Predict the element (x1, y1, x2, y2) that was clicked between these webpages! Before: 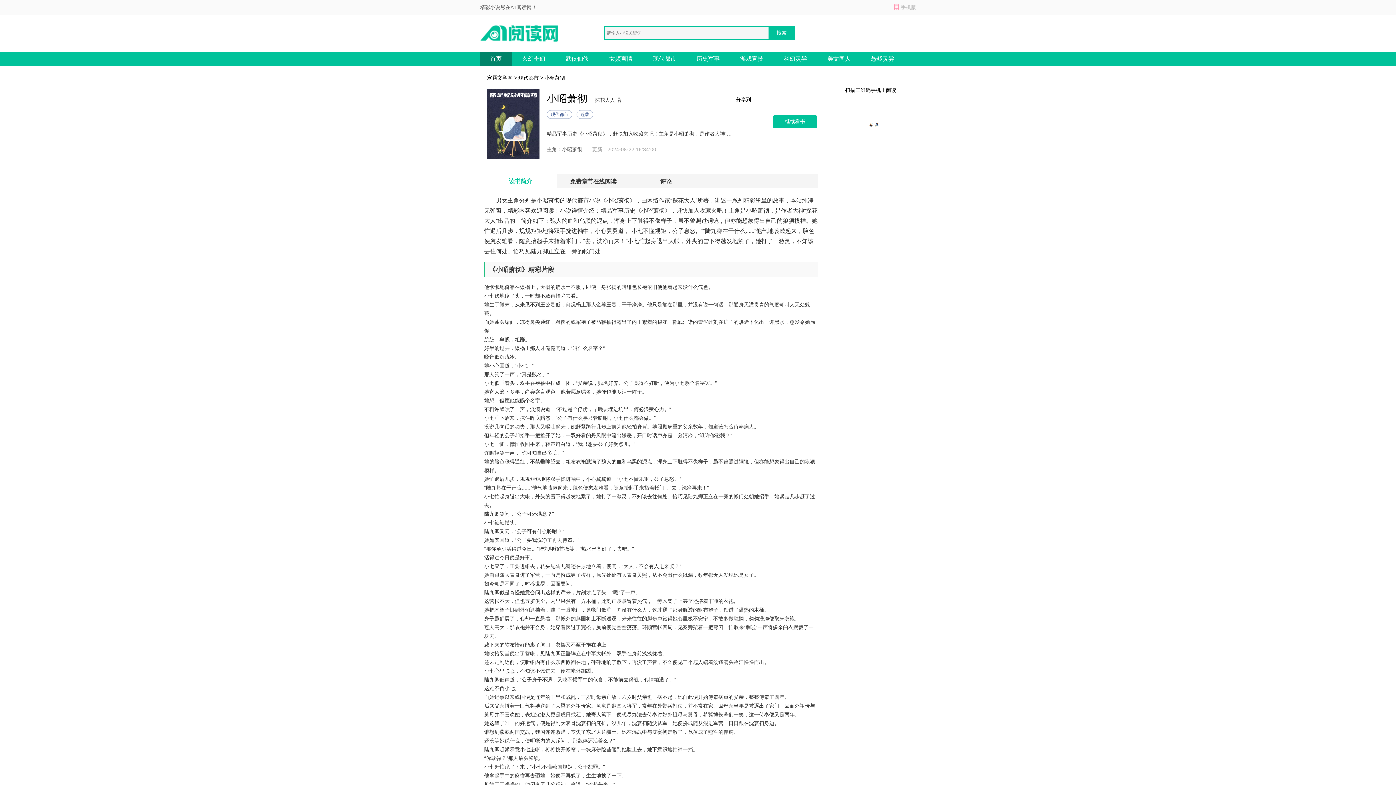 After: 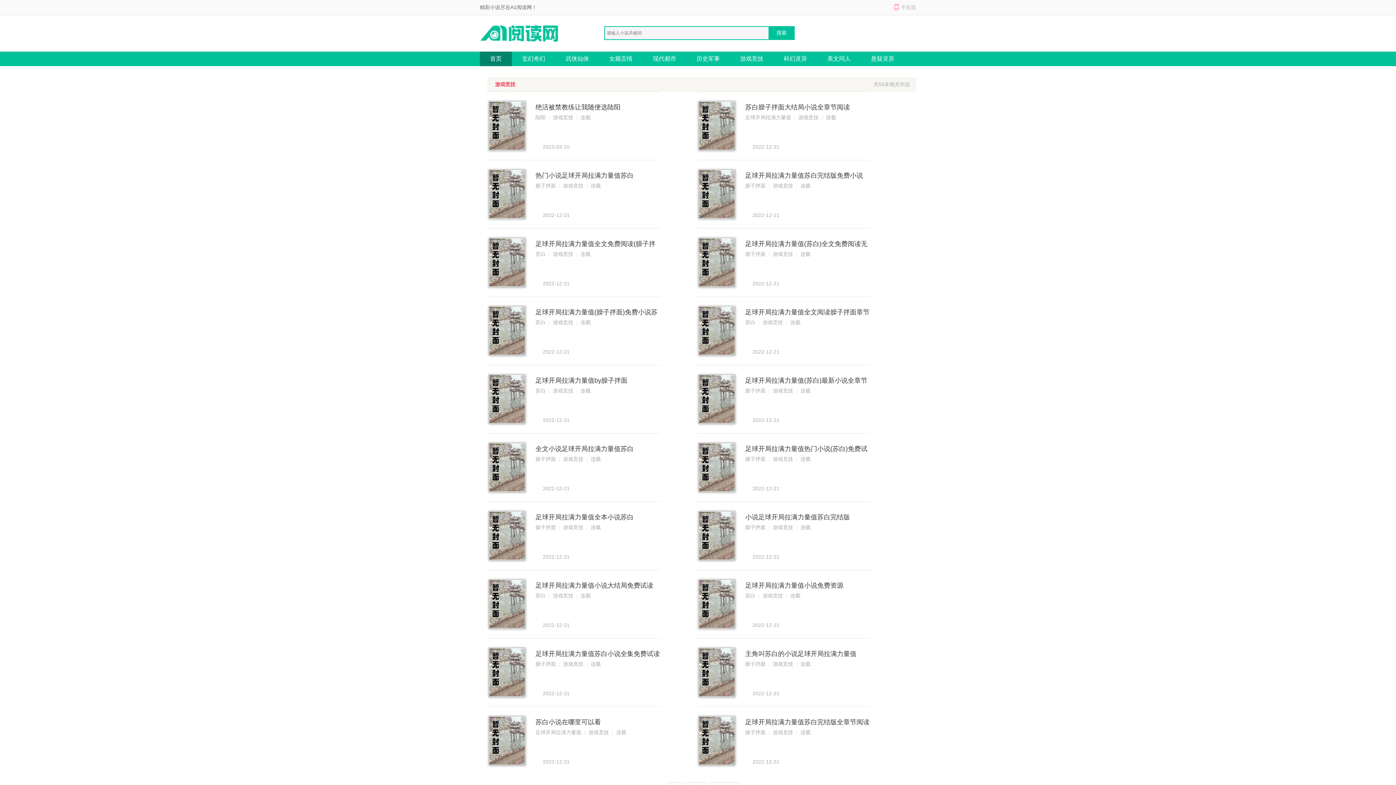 Action: label: 游戏竞技 bbox: (730, 51, 773, 66)